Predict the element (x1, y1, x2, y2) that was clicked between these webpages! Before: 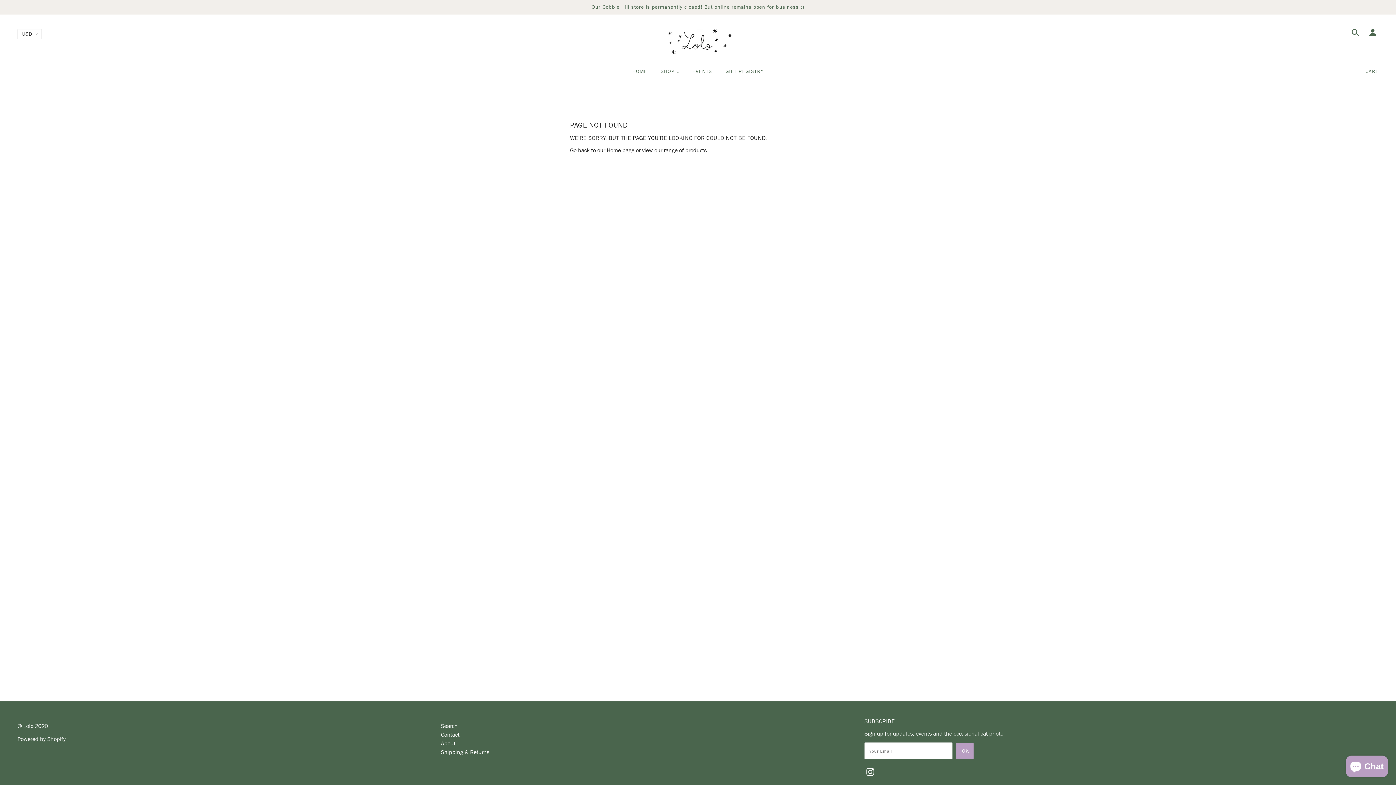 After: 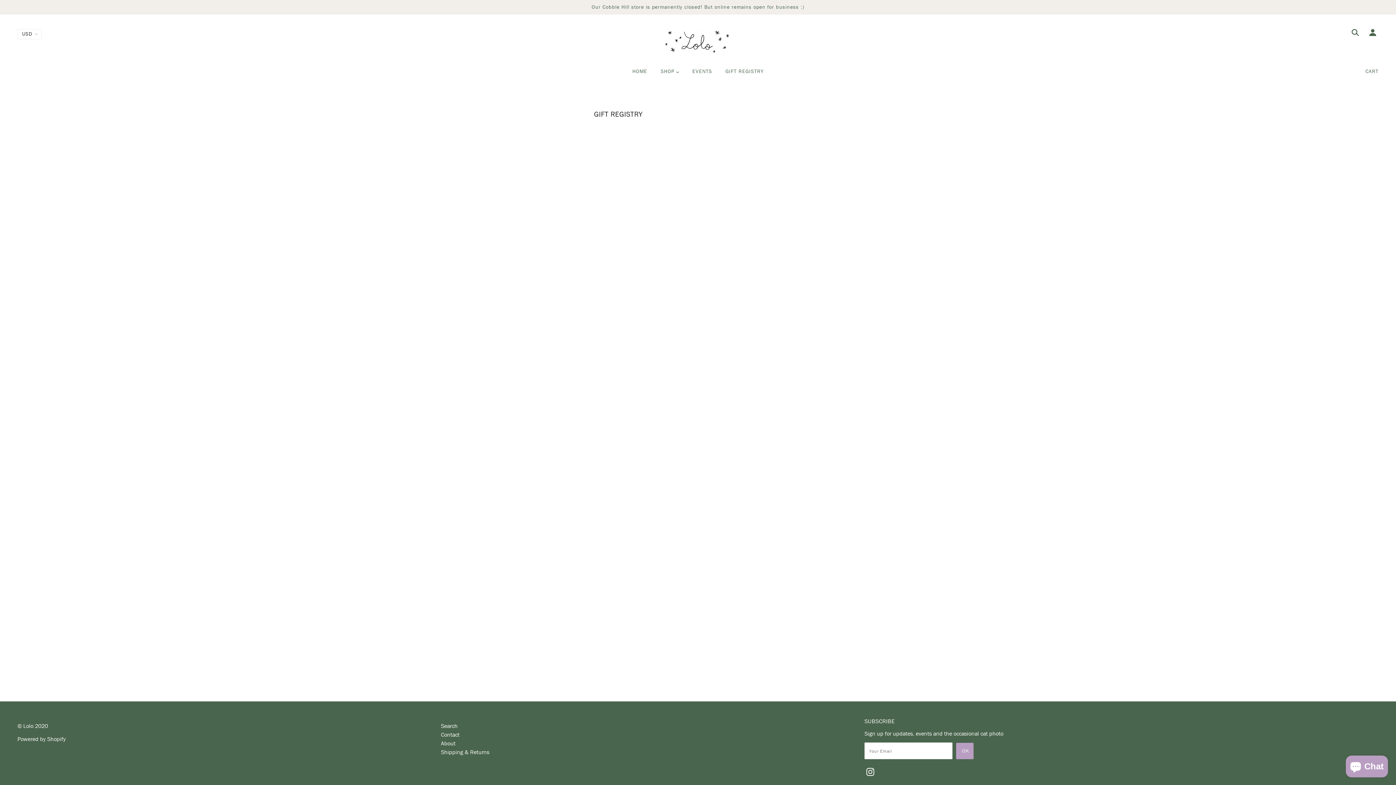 Action: label: GIFT REGISTRY bbox: (719, 63, 769, 85)